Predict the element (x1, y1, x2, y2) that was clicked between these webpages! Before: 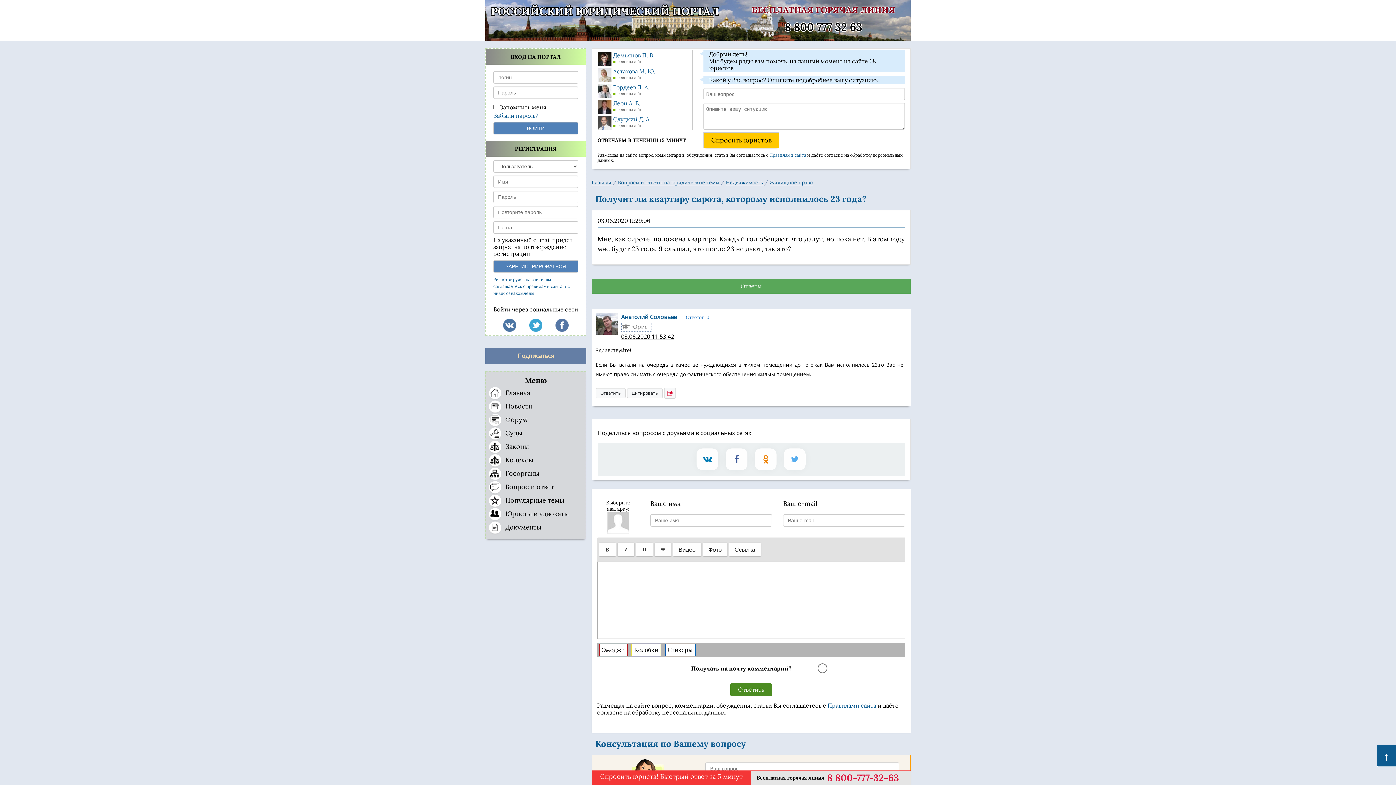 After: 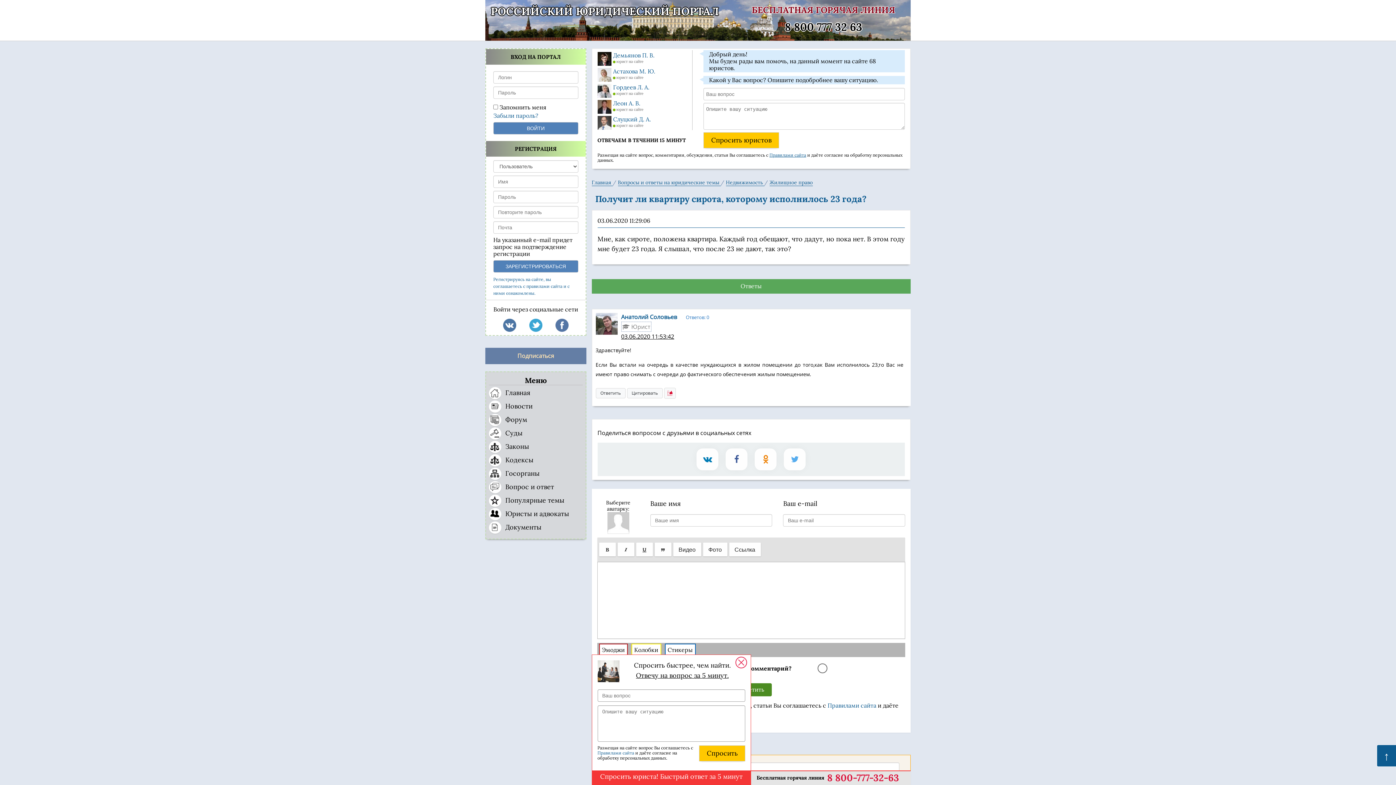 Action: label: Правилами сайта bbox: (769, 152, 806, 157)